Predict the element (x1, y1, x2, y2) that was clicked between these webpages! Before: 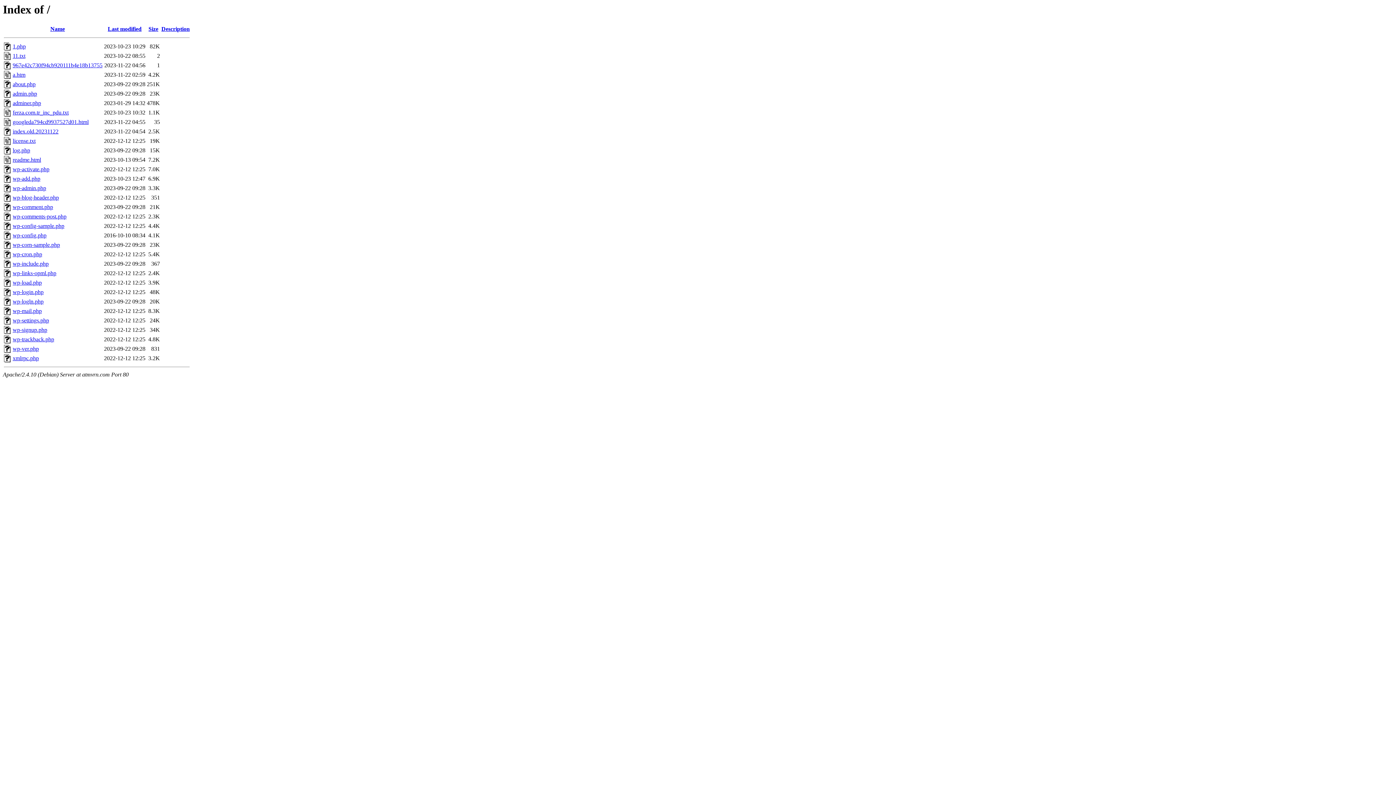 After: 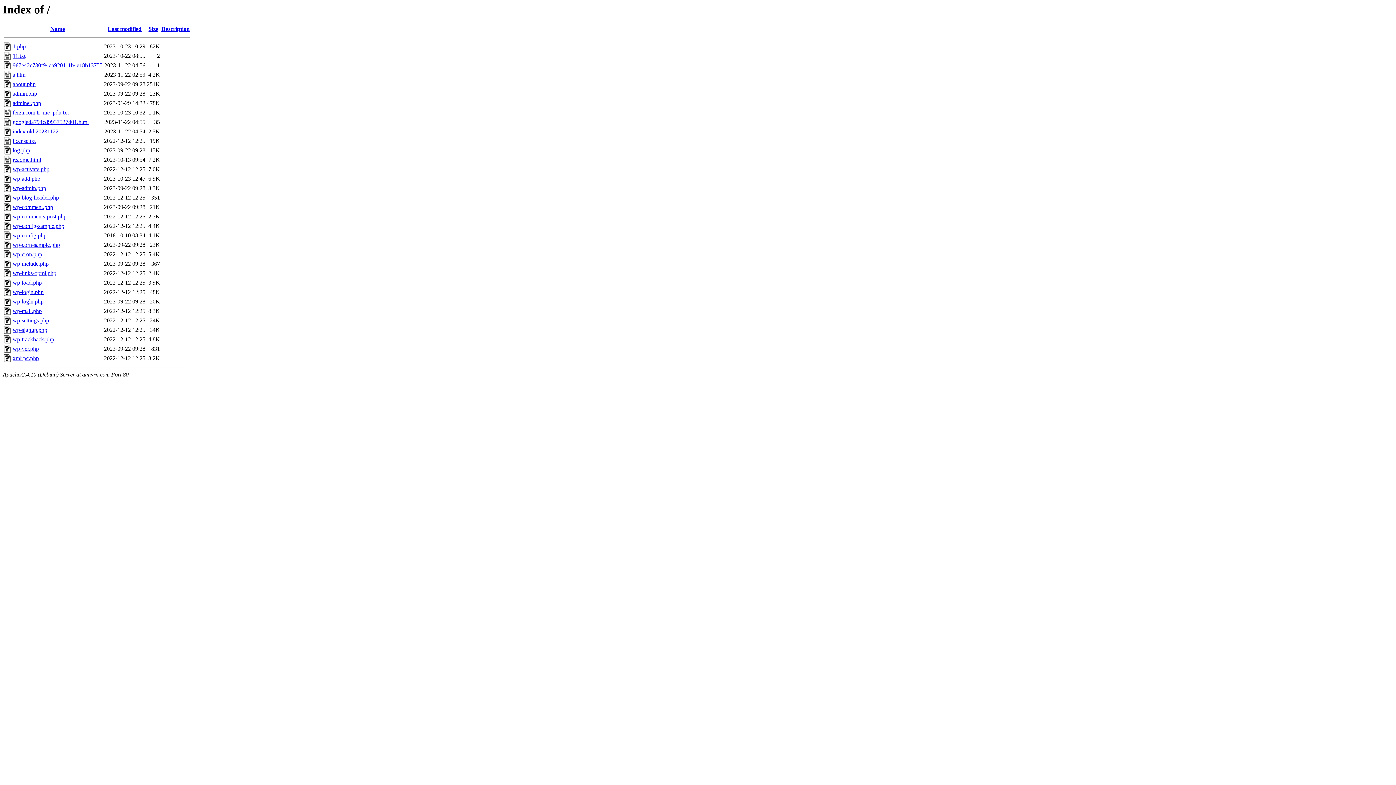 Action: bbox: (148, 25, 158, 32) label: Size